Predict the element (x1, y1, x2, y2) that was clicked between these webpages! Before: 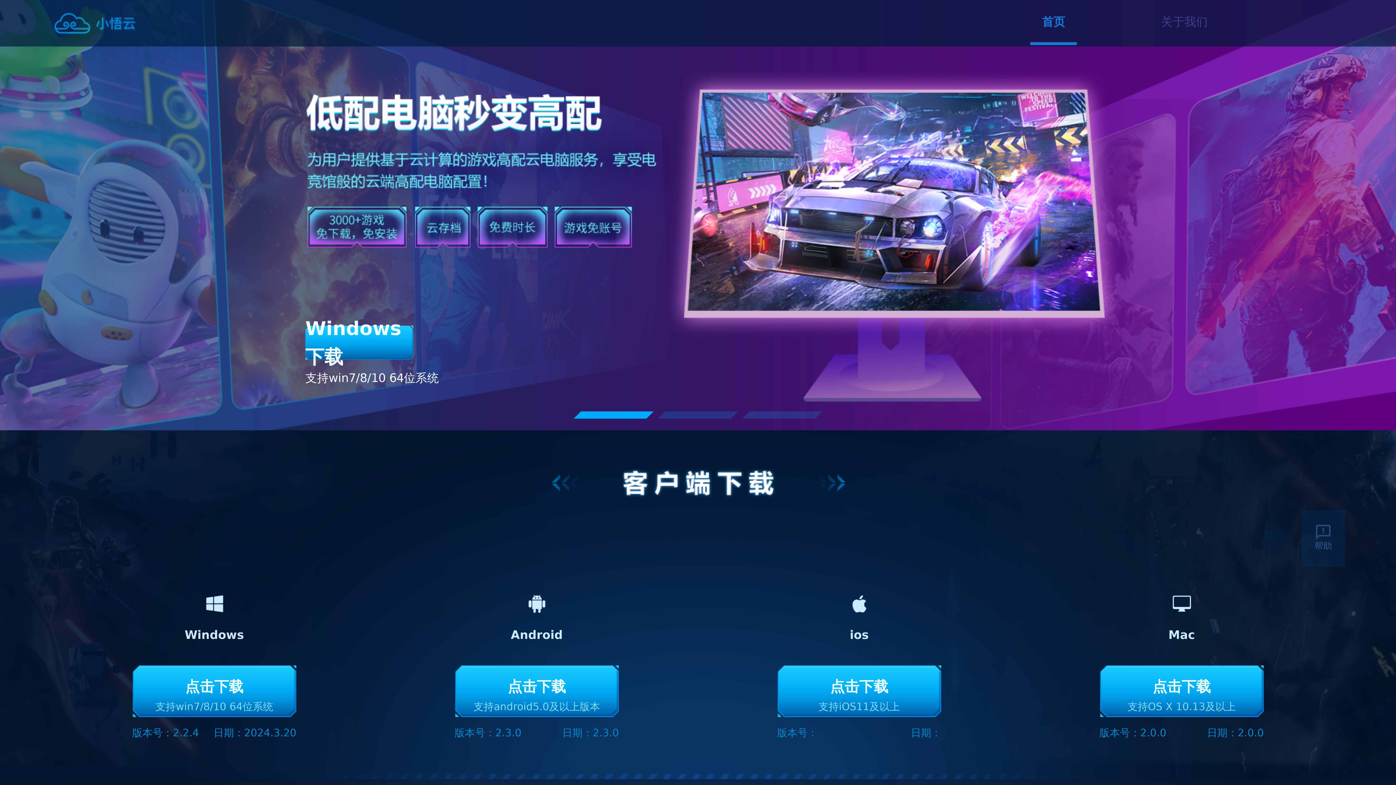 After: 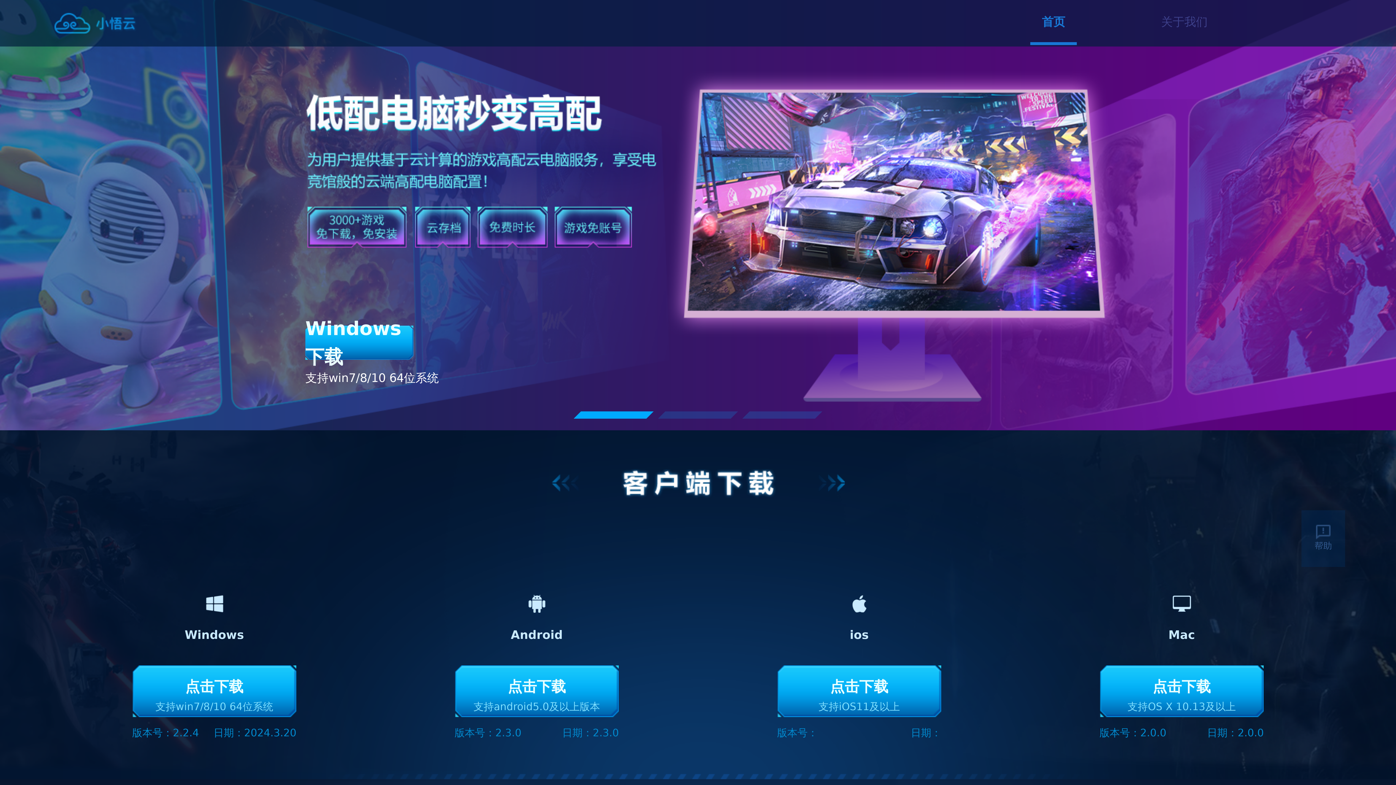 Action: bbox: (53, 11, 137, 34)